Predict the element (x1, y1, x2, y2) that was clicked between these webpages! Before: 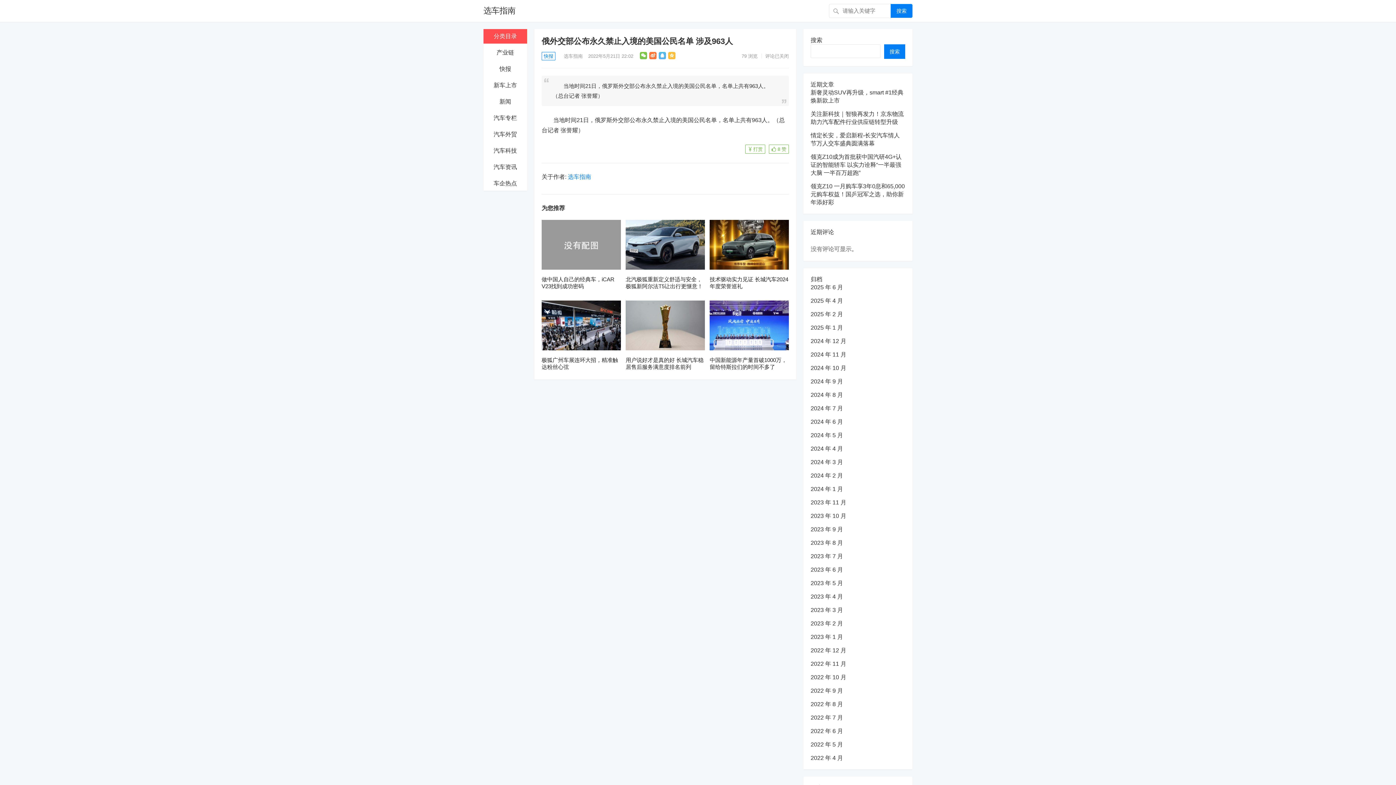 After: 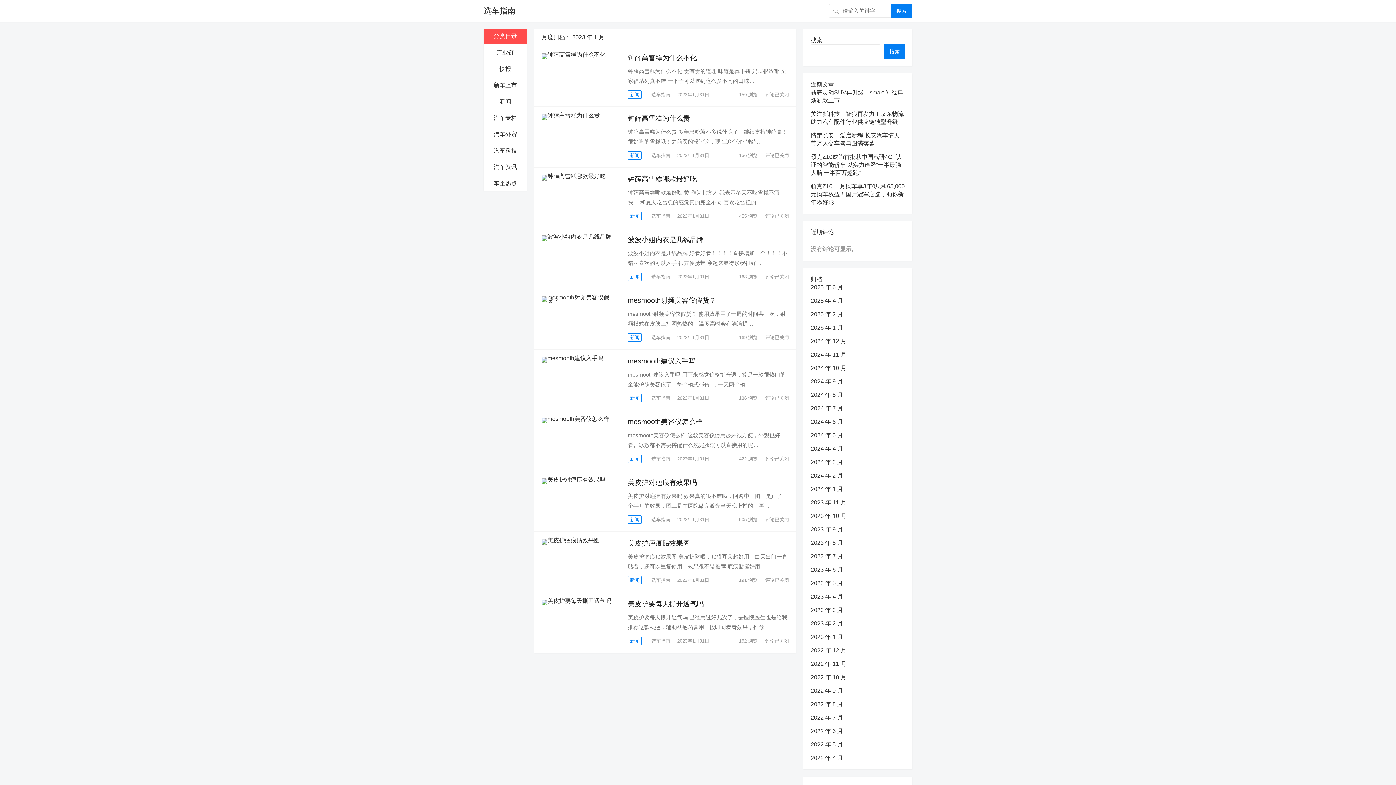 Action: bbox: (810, 634, 843, 640) label: 2023 年 1 月